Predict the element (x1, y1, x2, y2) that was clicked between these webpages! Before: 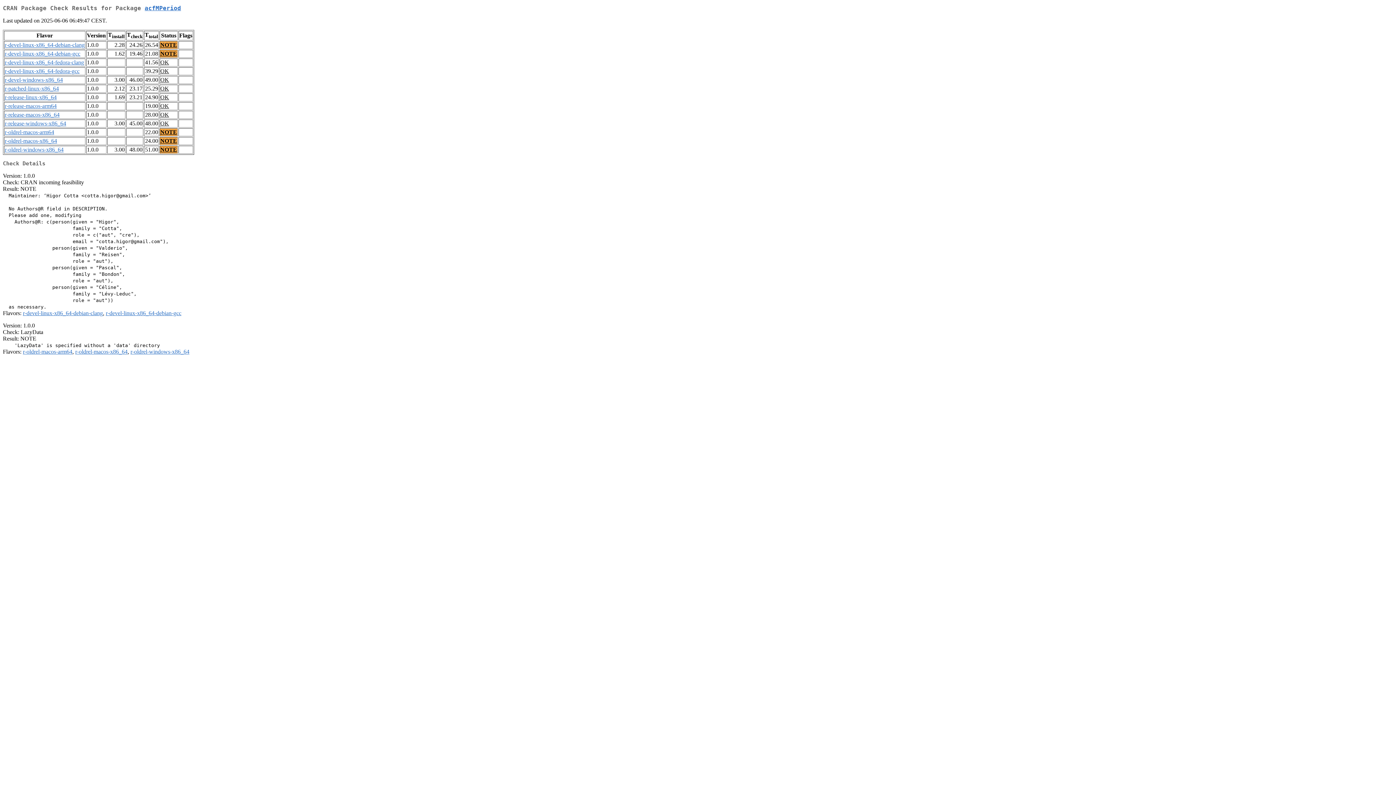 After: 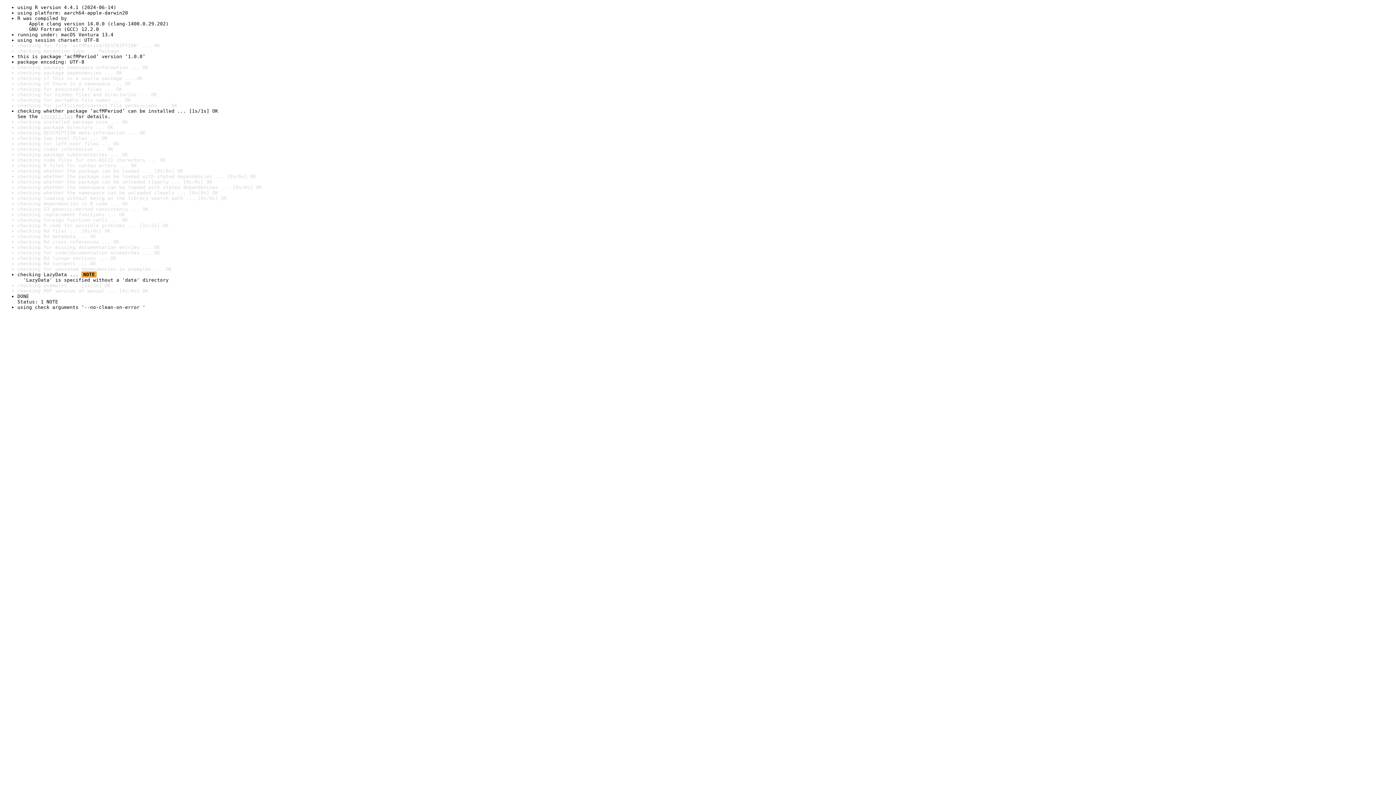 Action: label: NOTE bbox: (160, 129, 177, 135)